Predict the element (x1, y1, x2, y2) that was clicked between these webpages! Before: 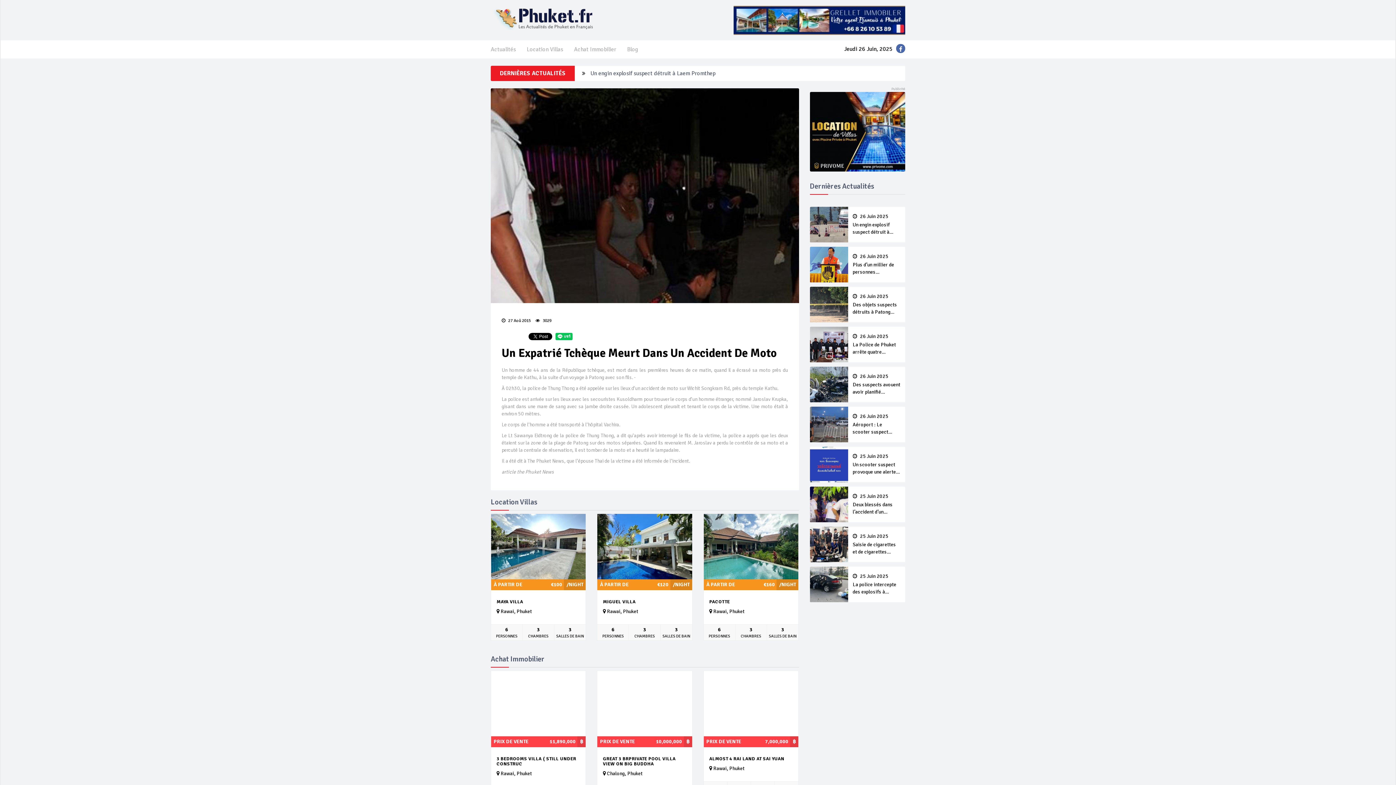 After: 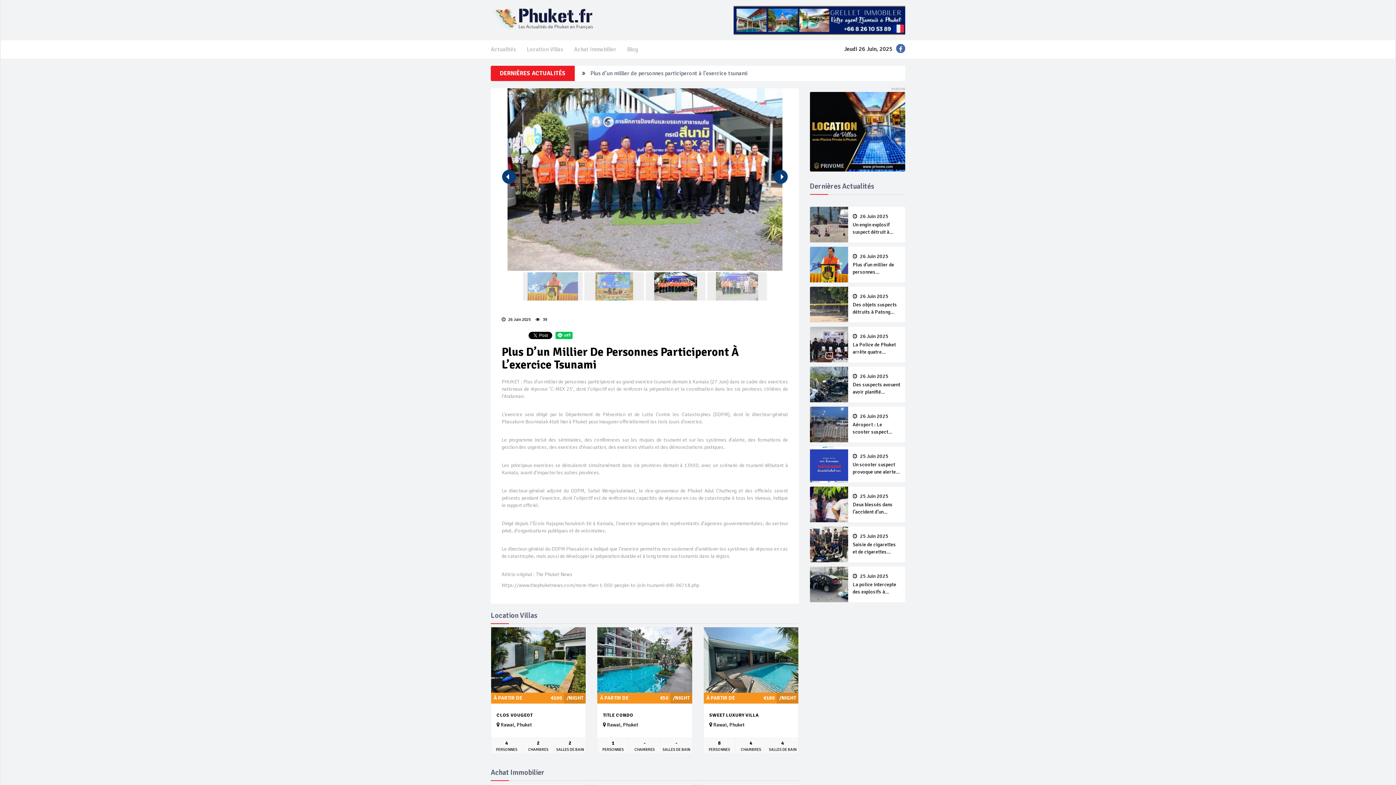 Action: bbox: (590, 69, 747, 77) label: Plus d’un millier de personnes participeront à l’exercice tsunami